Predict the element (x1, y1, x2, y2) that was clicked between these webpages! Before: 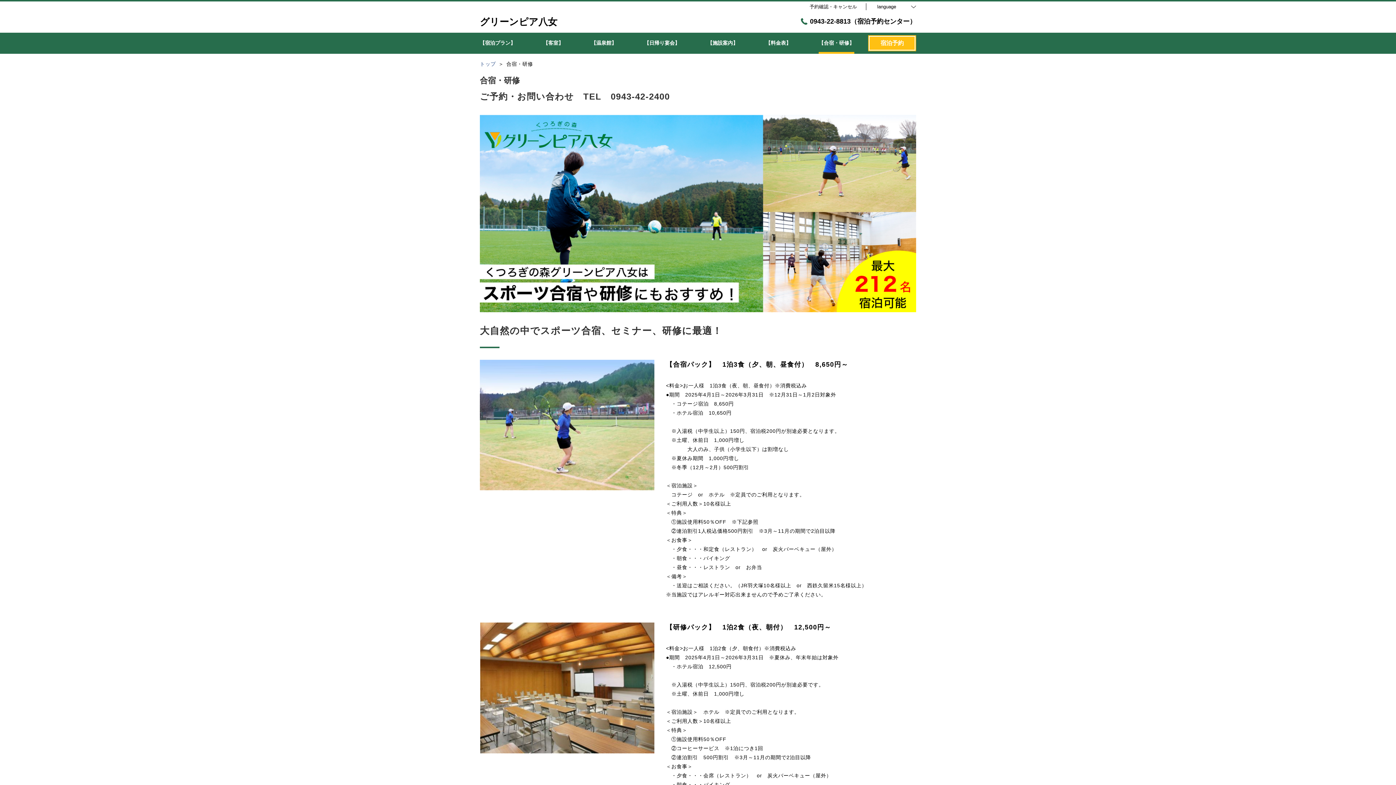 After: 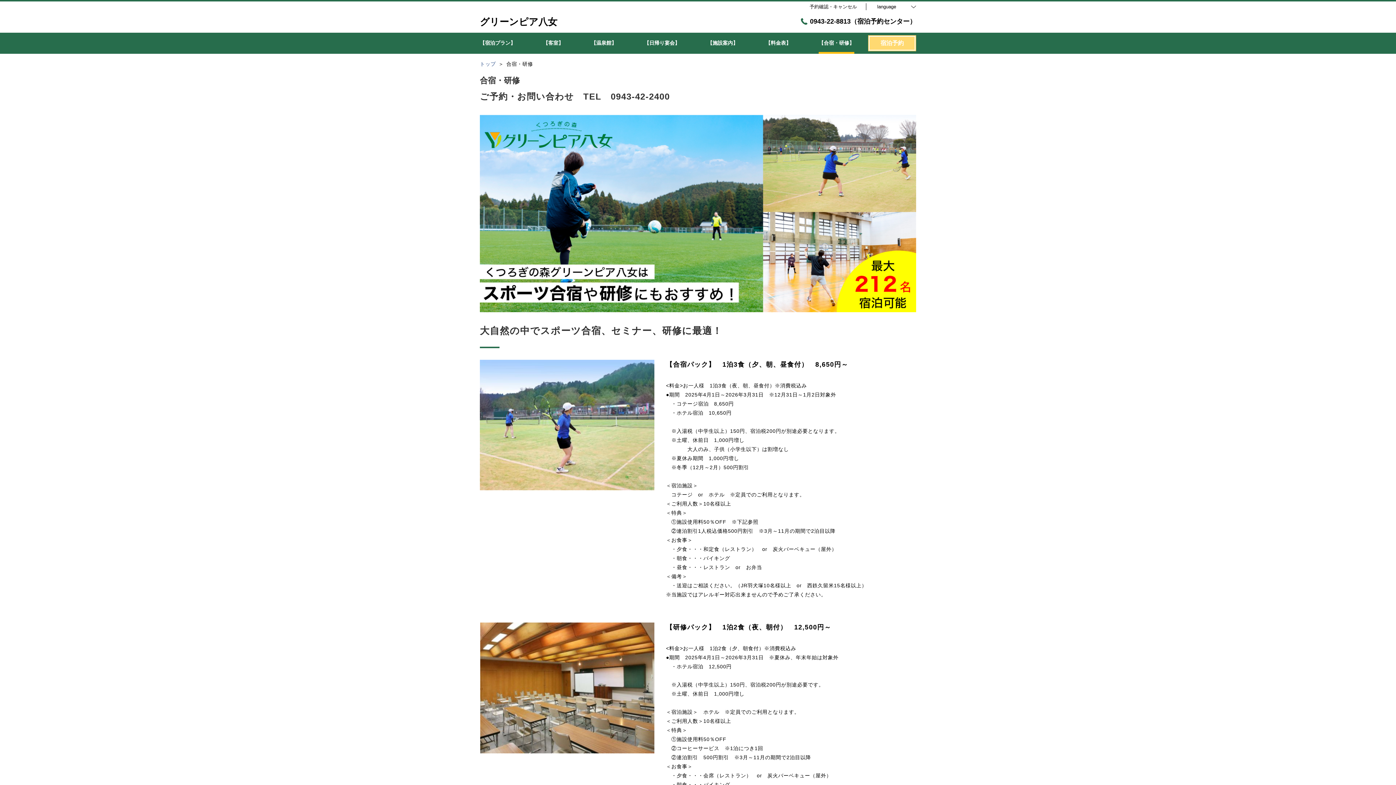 Action: bbox: (869, 36, 915, 50) label: 宿泊予約